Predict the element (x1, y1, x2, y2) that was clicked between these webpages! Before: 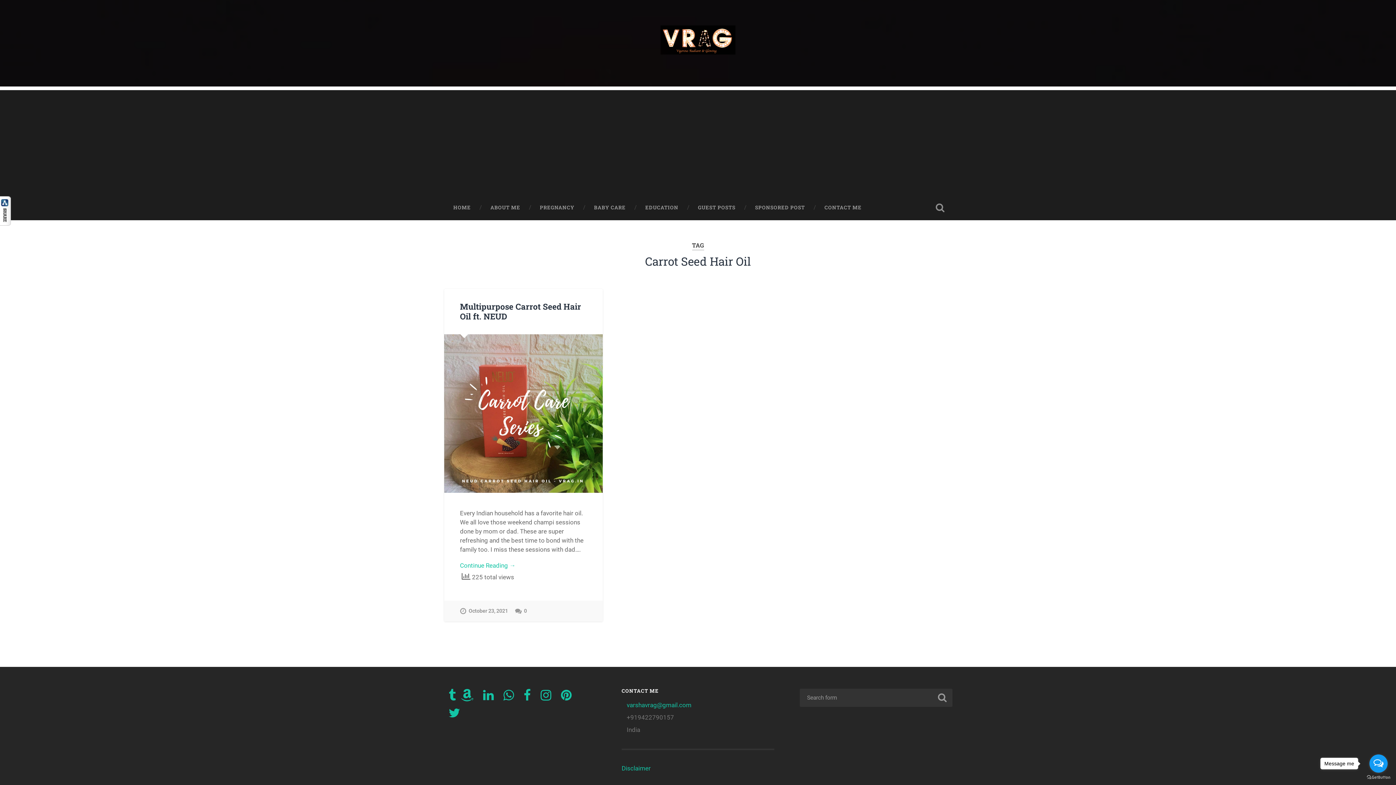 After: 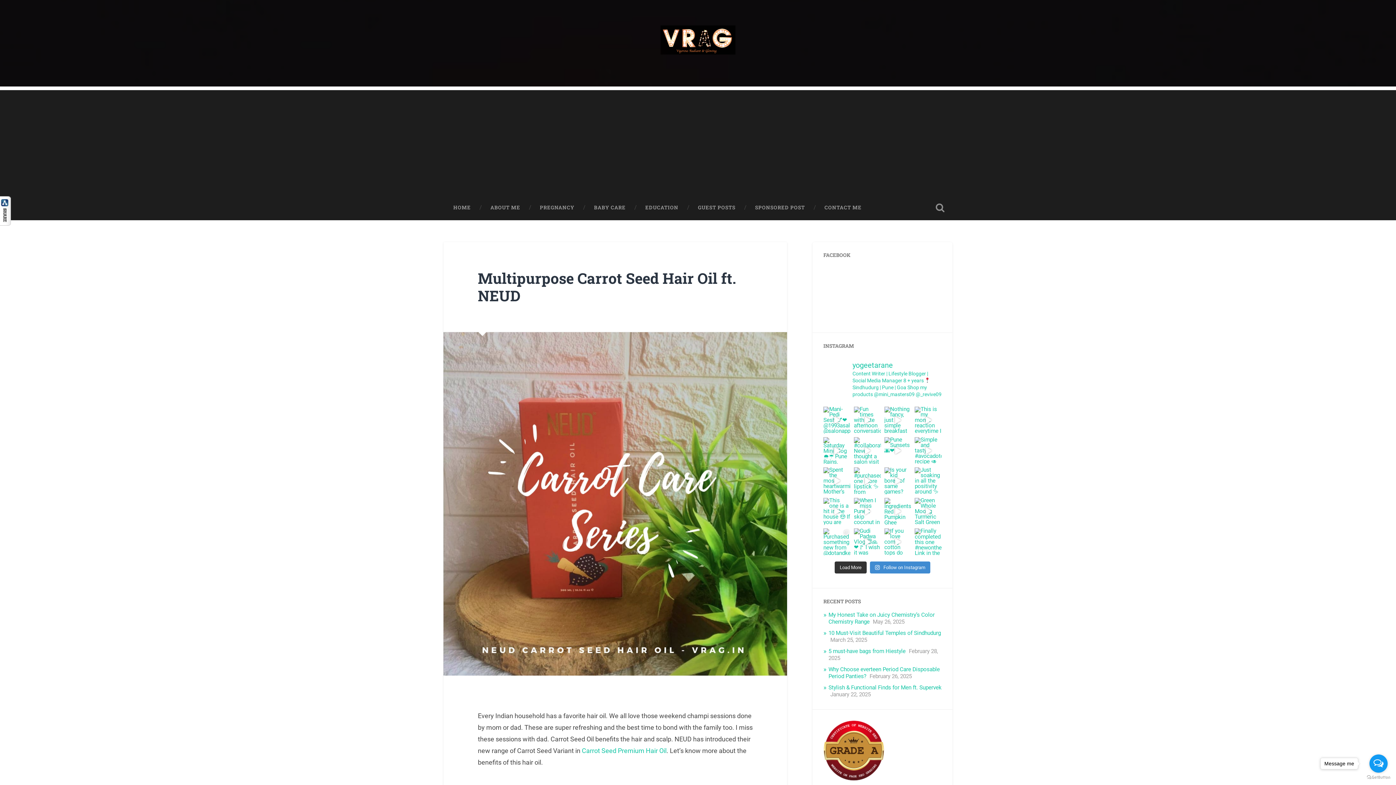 Action: bbox: (460, 561, 587, 570) label: Continue Reading →